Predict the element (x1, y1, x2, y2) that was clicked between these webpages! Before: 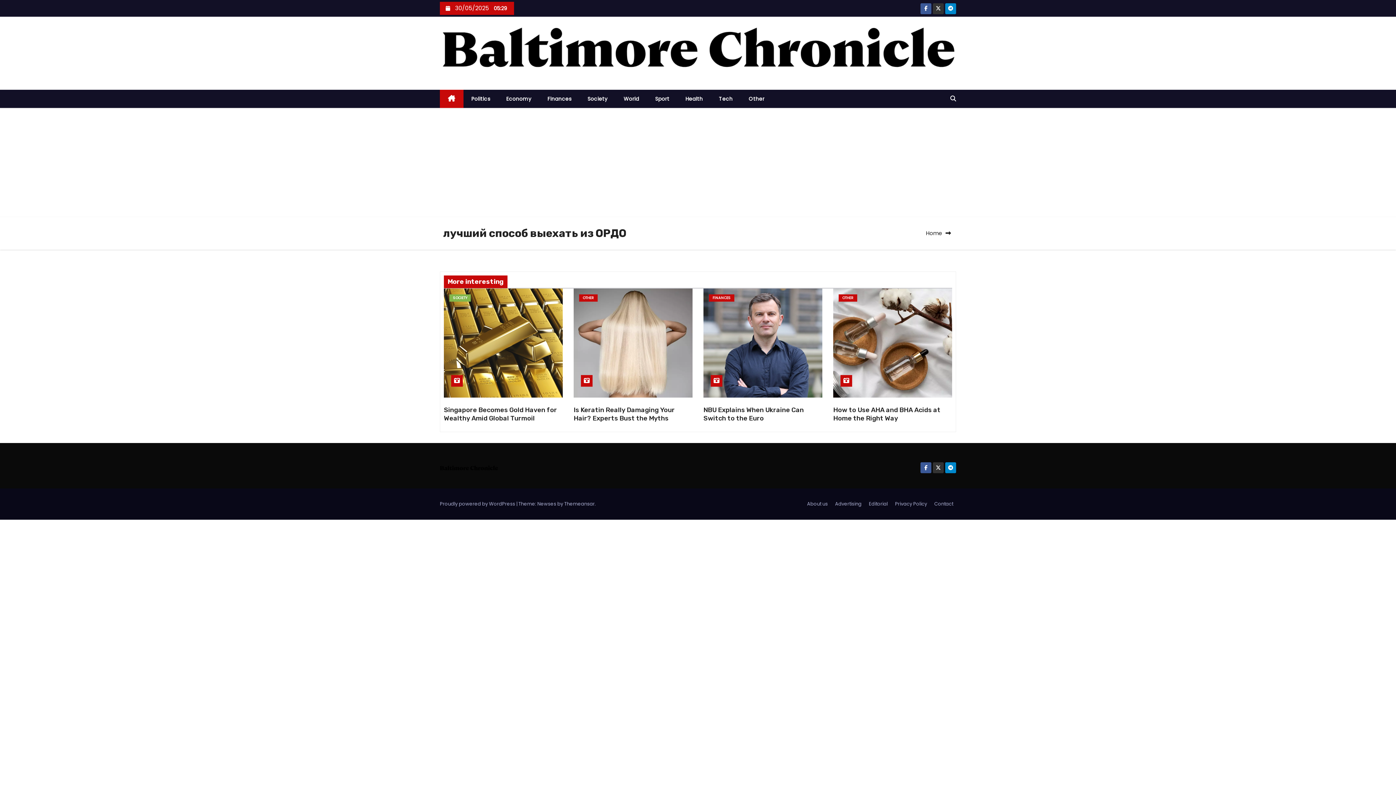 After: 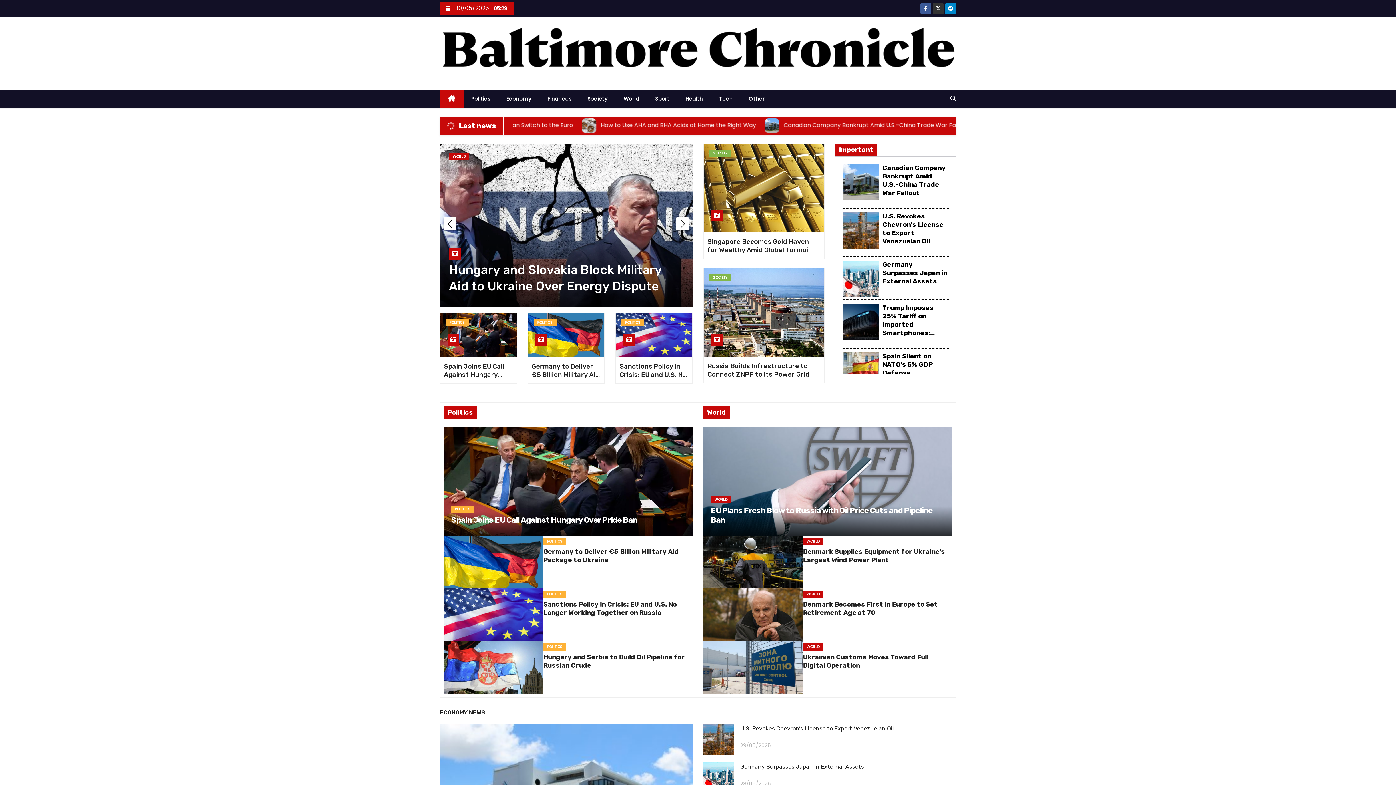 Action: bbox: (440, 457, 498, 477)